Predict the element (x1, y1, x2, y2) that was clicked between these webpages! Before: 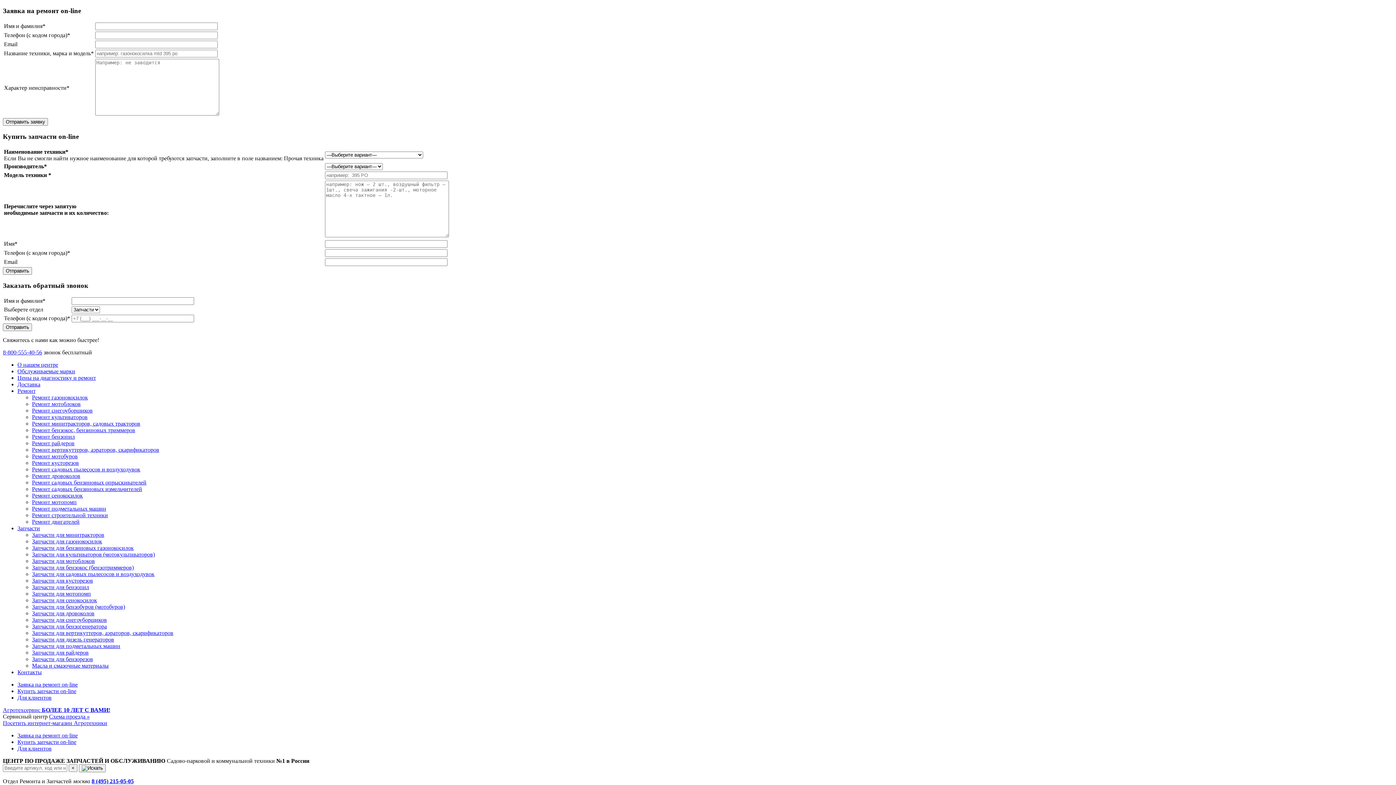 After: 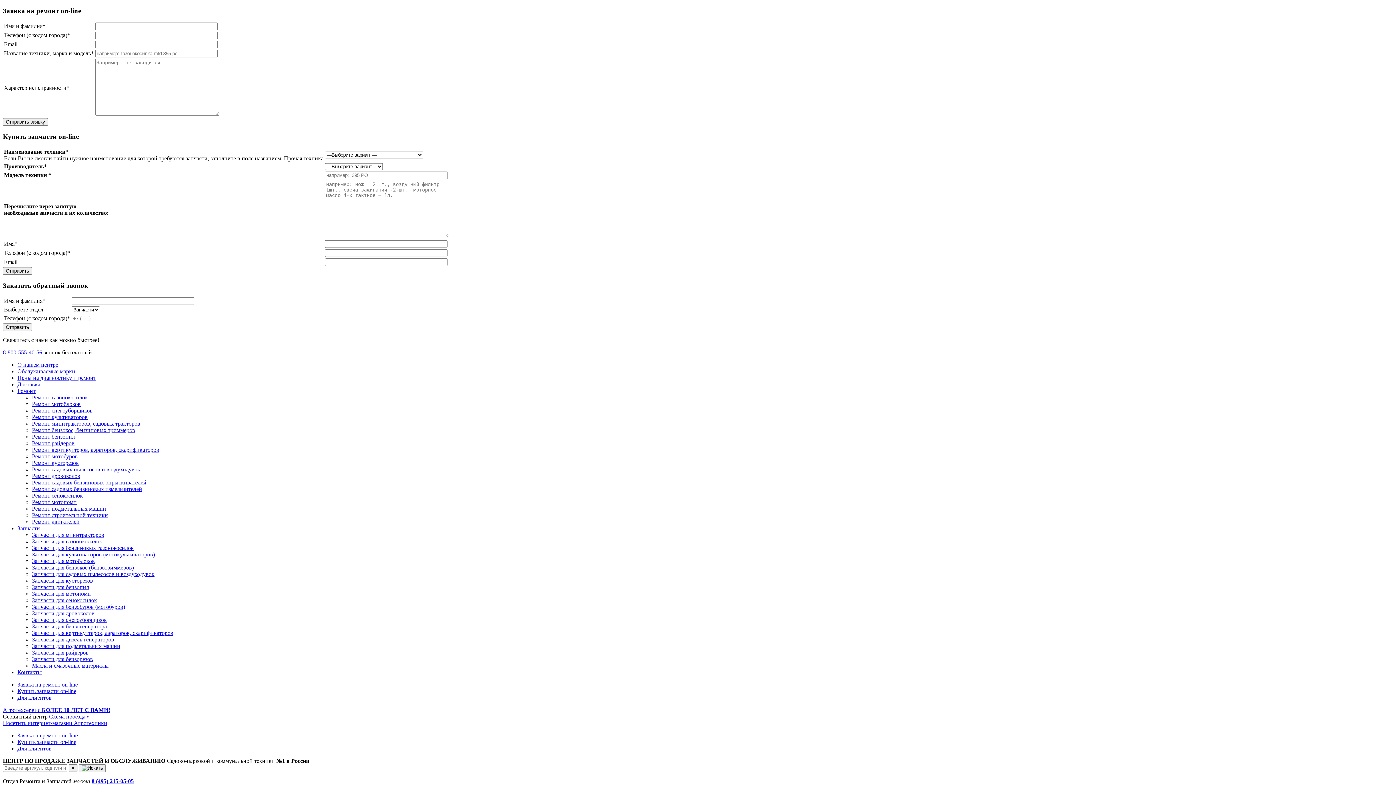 Action: bbox: (32, 571, 154, 577) label: Запчасти для садовых пылесосов и воздуходувок